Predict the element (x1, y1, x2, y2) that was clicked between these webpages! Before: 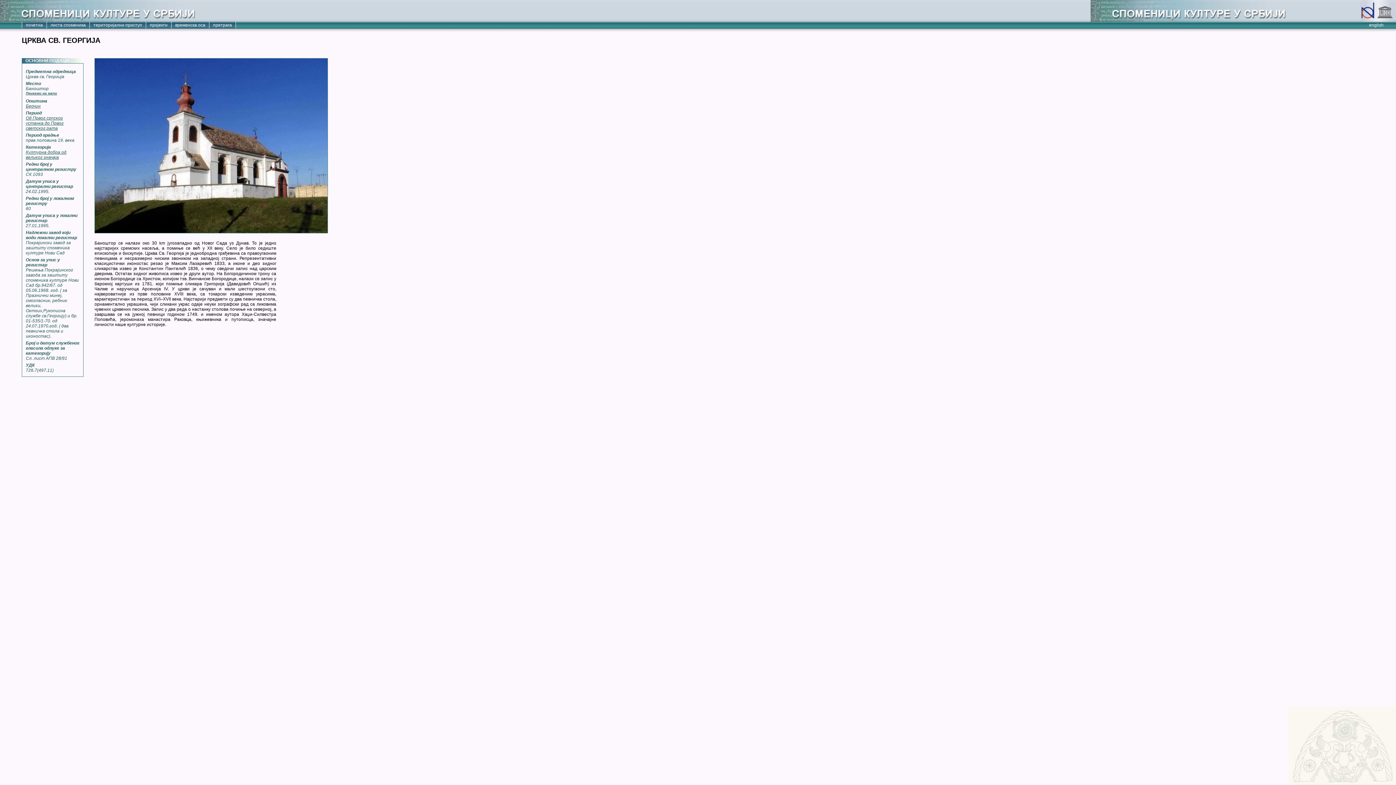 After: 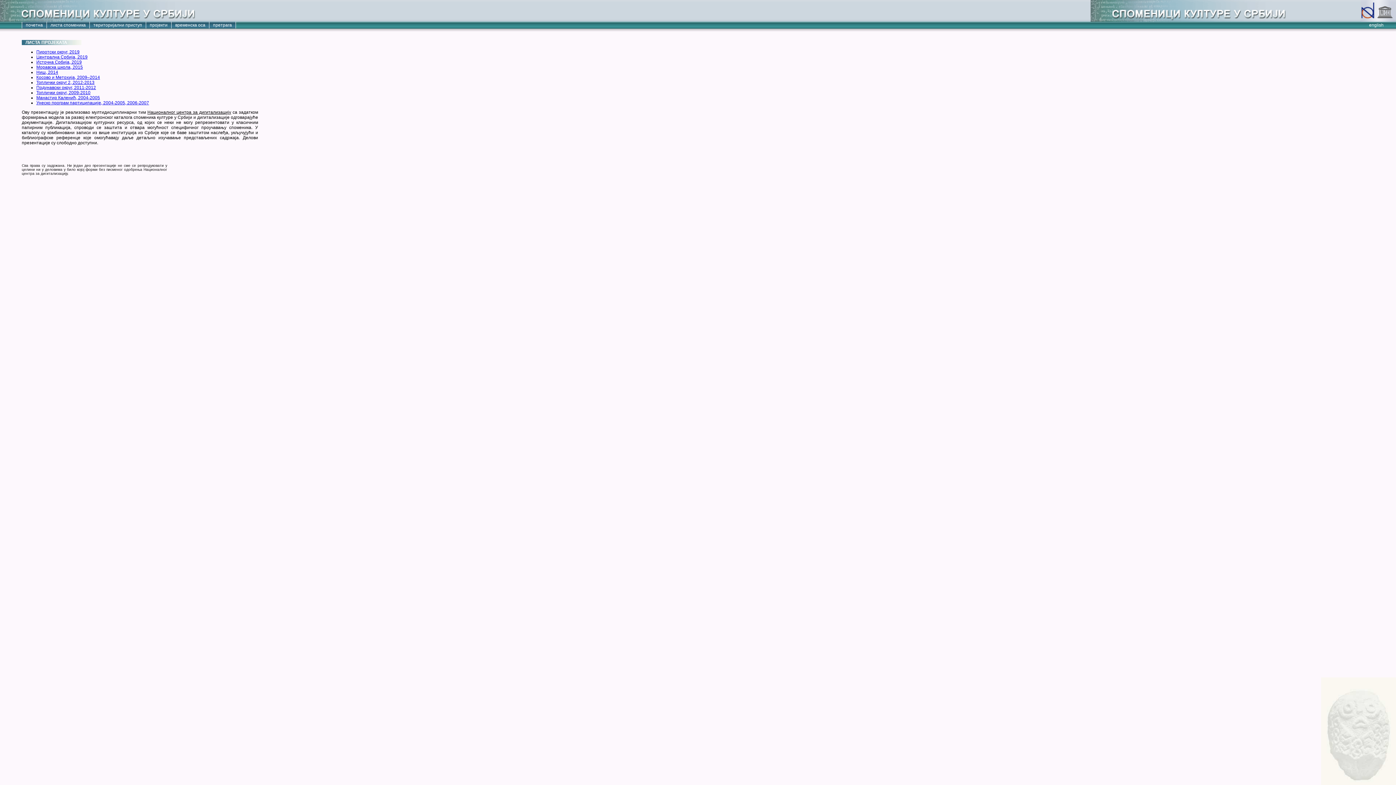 Action: label: пројекти bbox: (146, 21, 171, 28)